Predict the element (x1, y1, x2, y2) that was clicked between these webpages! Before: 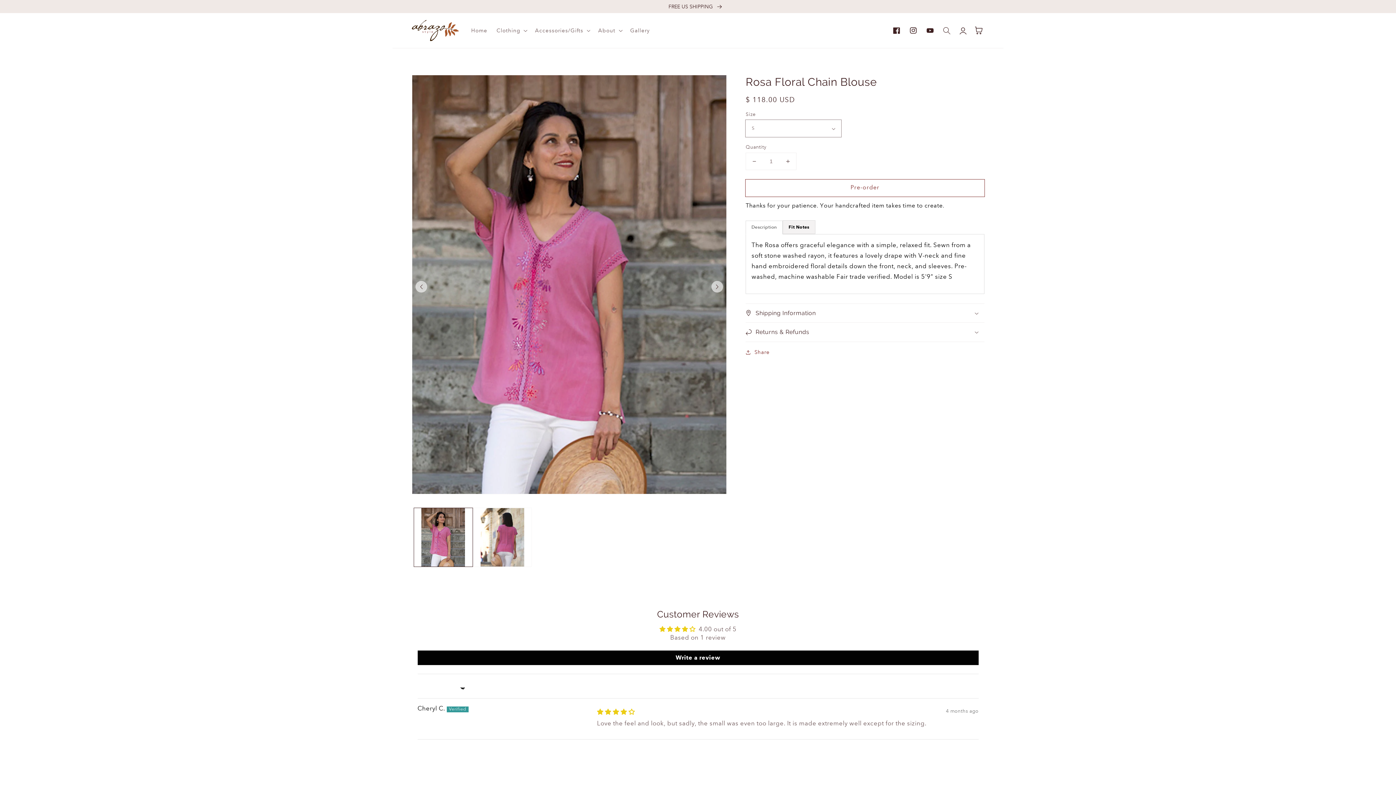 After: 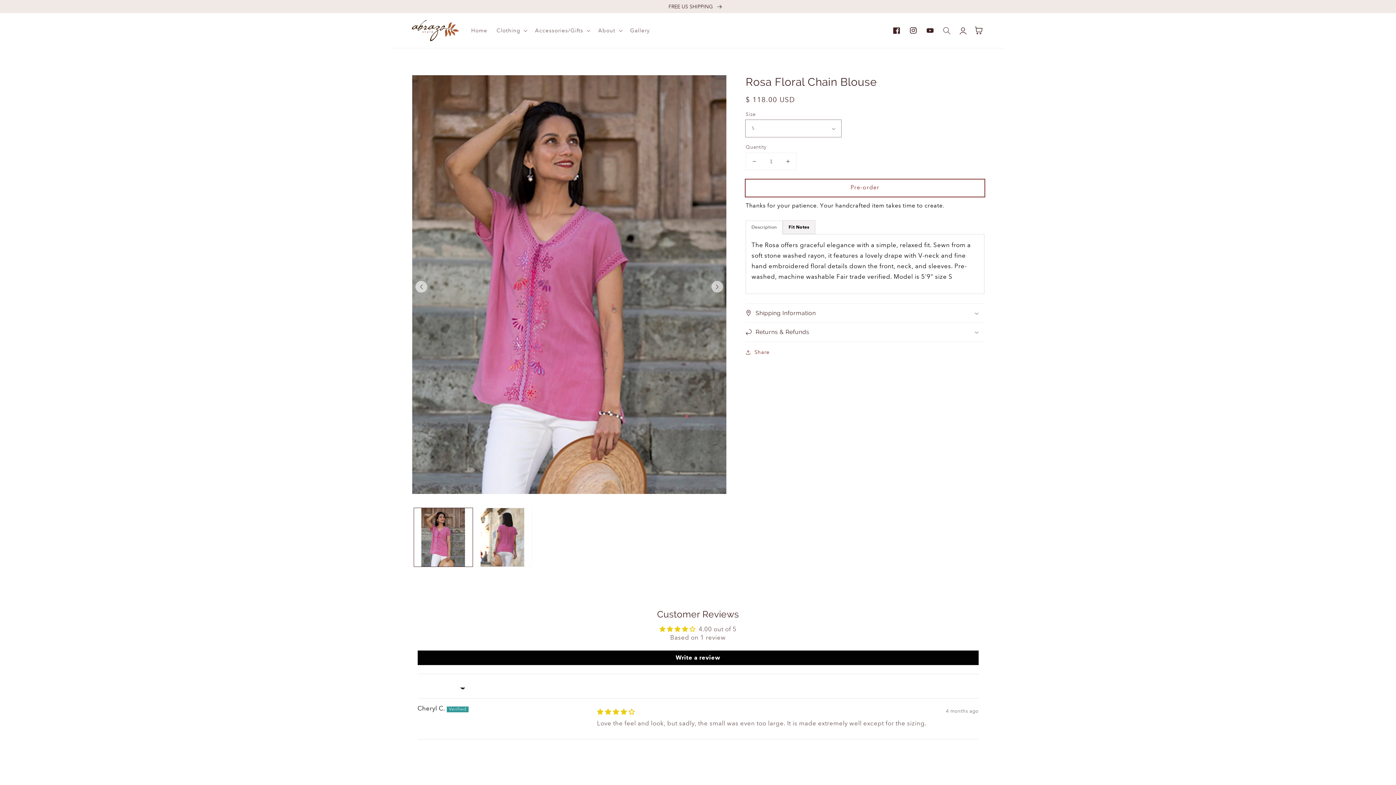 Action: label: Pre-order bbox: (745, 179, 984, 196)